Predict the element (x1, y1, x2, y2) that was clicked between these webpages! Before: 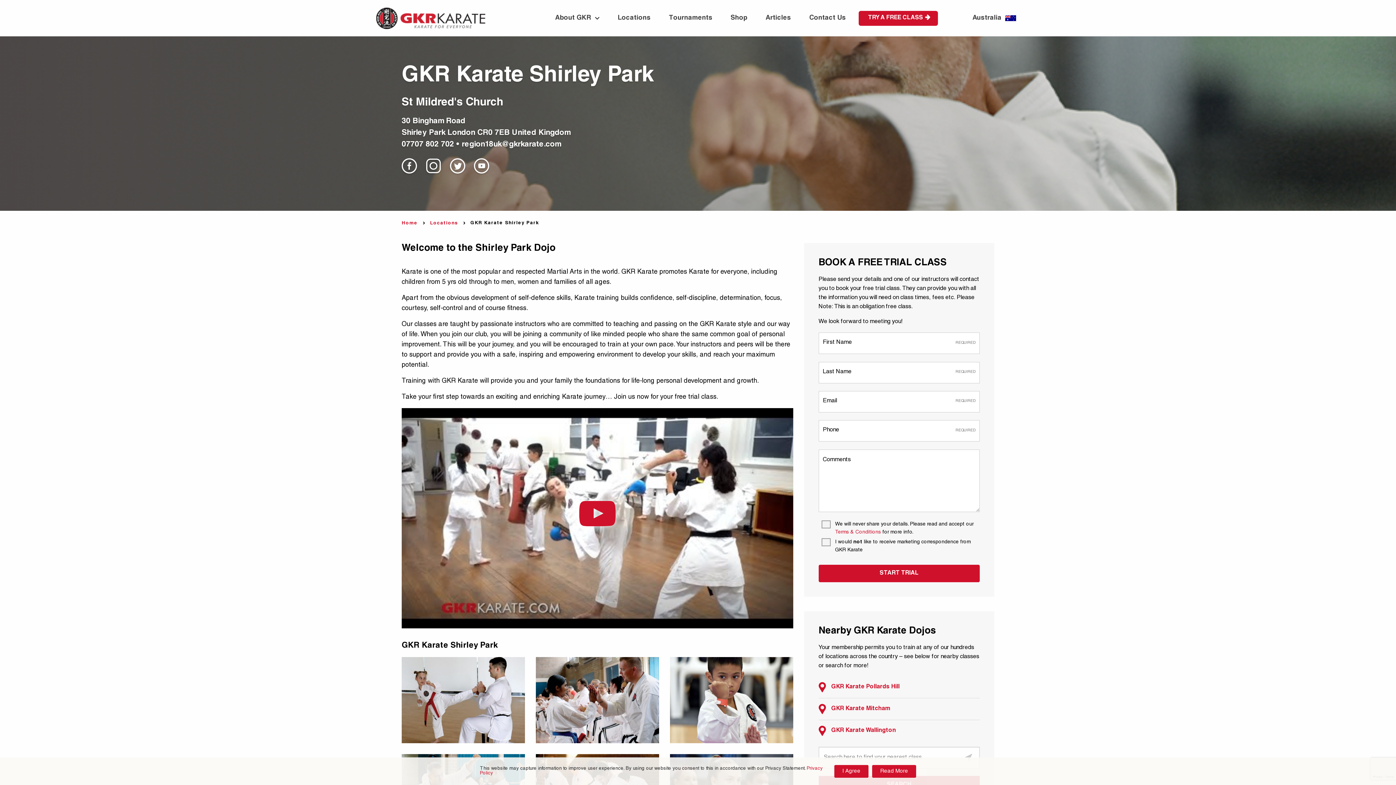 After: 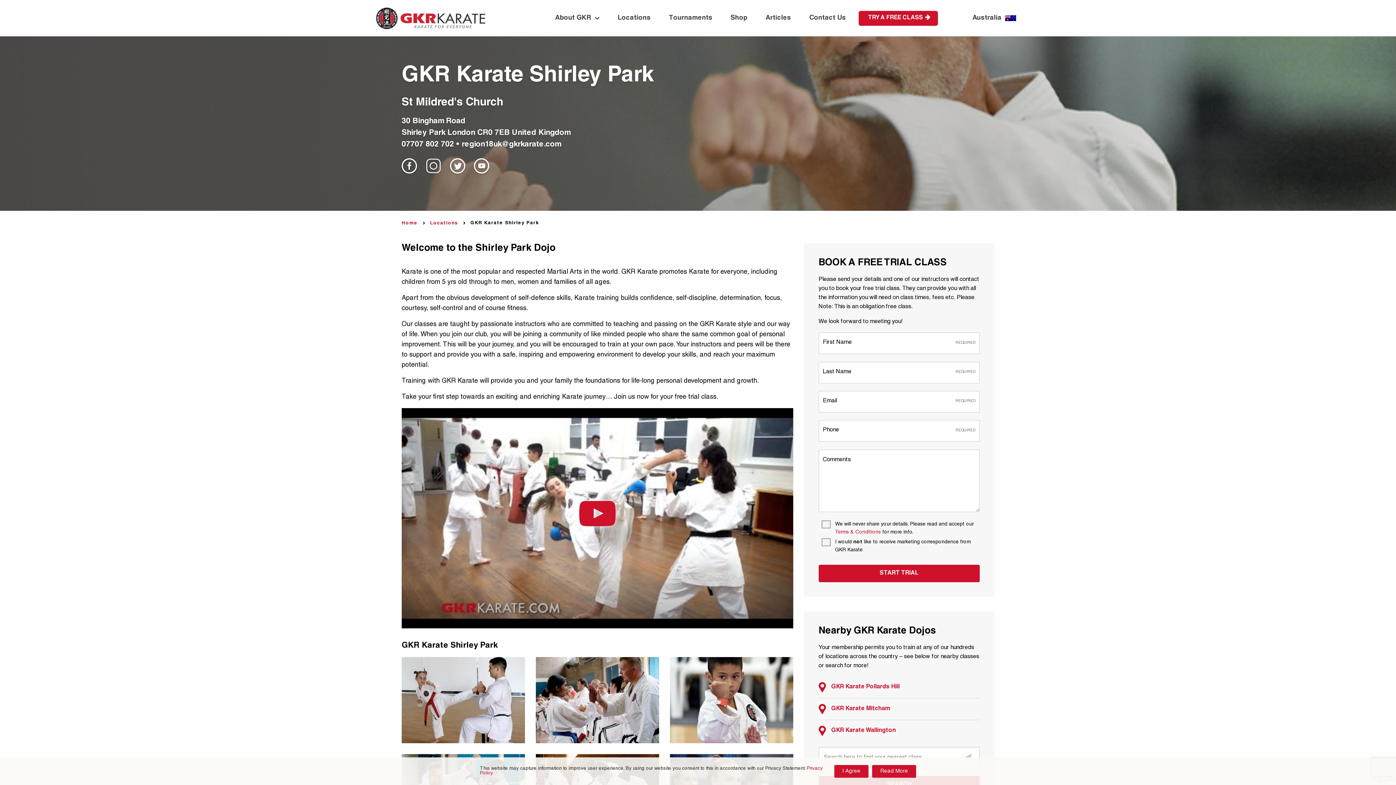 Action: bbox: (425, 158, 441, 174)